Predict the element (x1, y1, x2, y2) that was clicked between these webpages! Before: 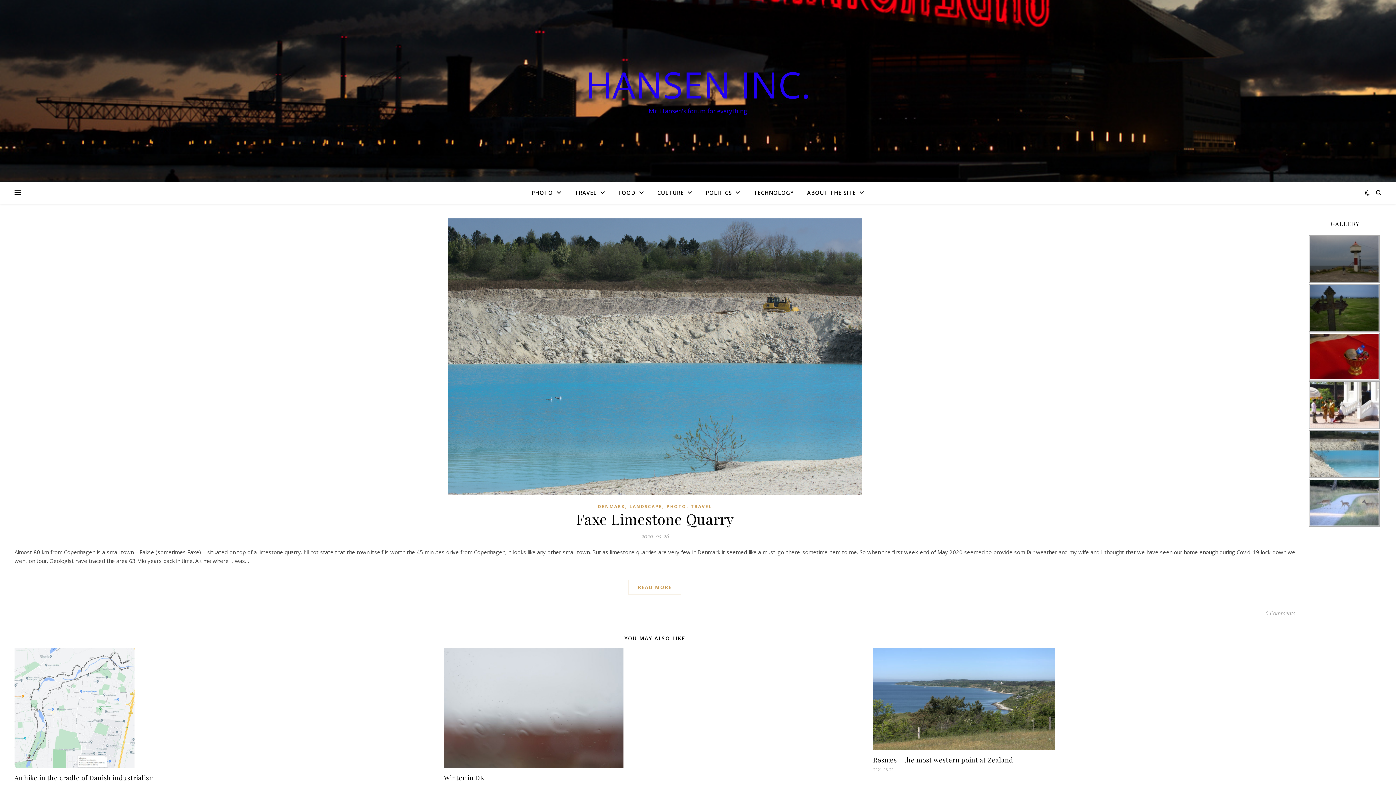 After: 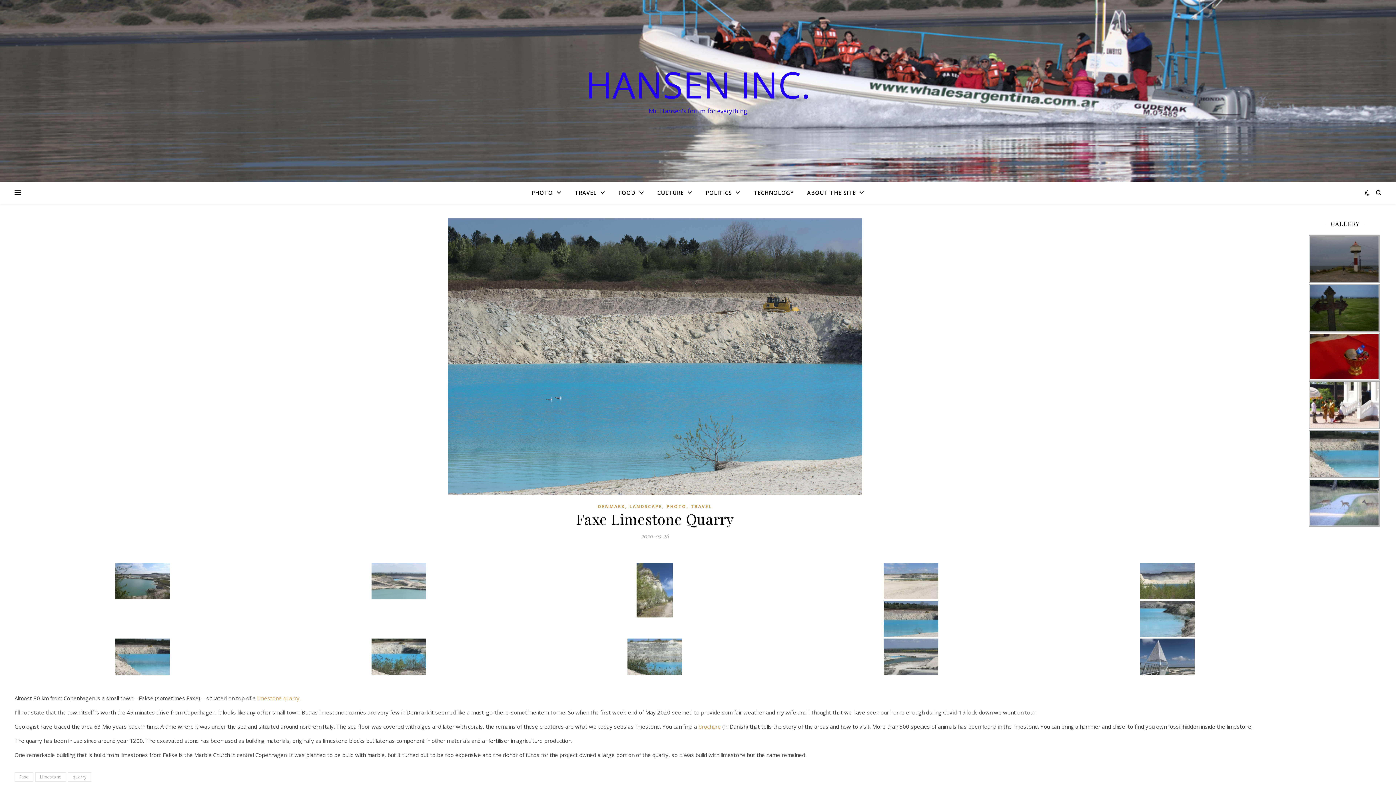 Action: label: Faxe Limestone Quarry bbox: (576, 509, 733, 528)